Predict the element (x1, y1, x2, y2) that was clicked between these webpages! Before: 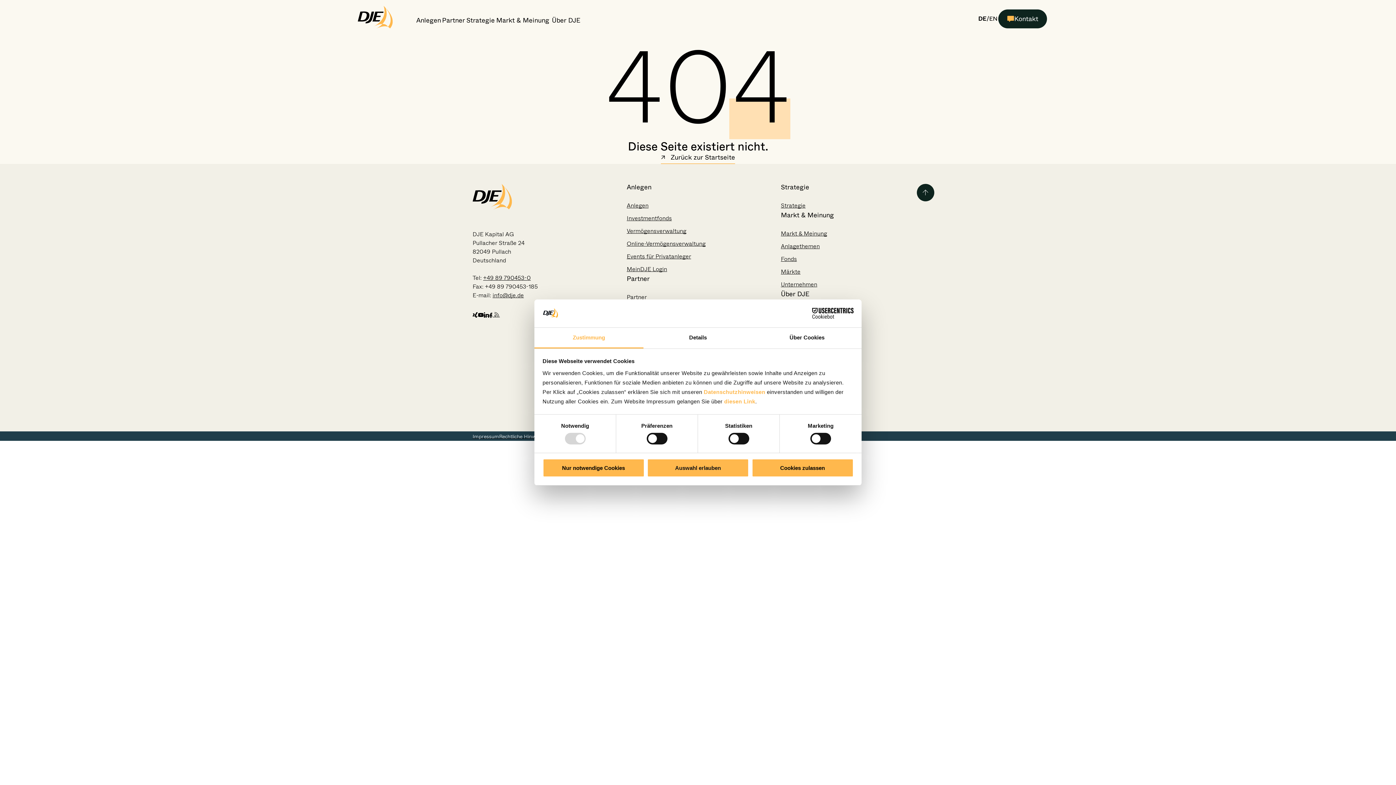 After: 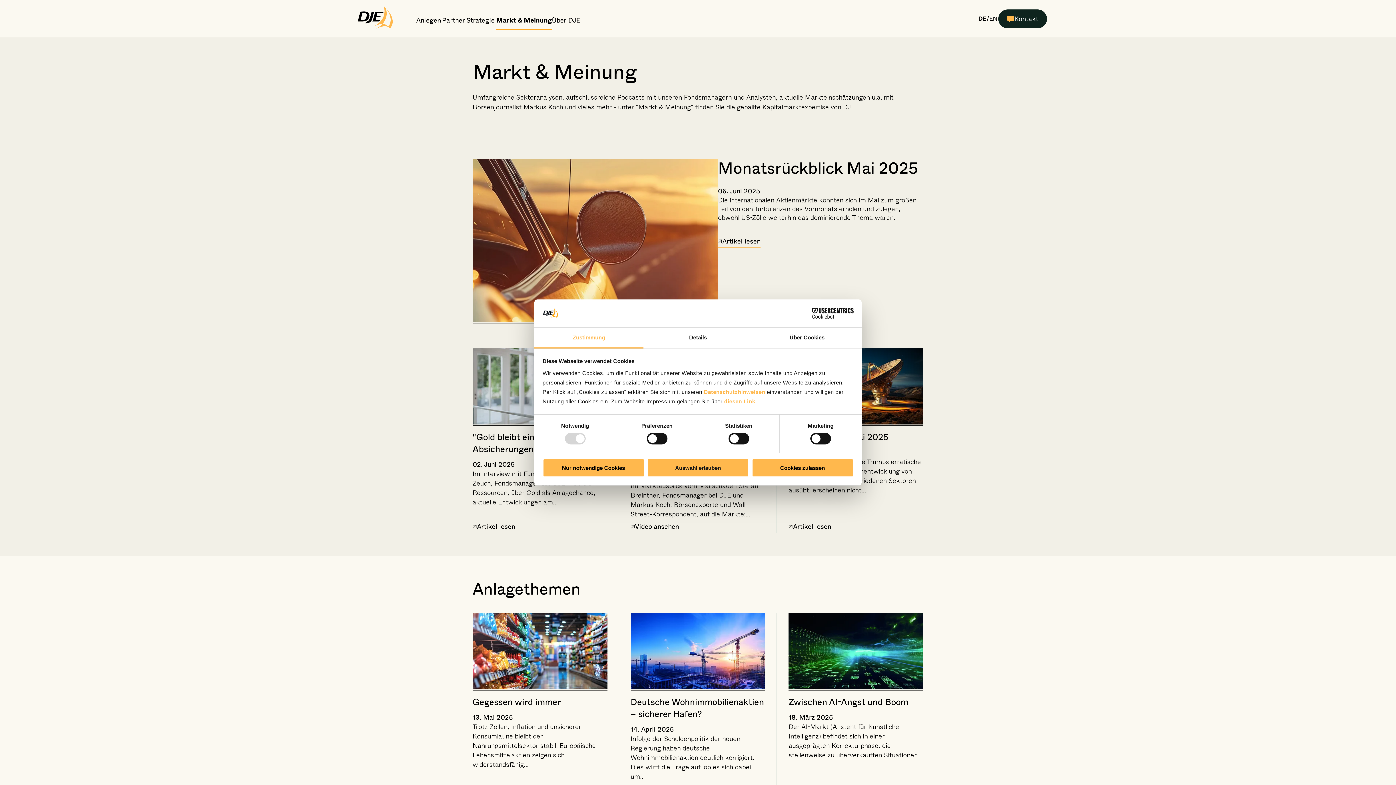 Action: bbox: (496, 15, 552, 22) label: Markt & Meinung